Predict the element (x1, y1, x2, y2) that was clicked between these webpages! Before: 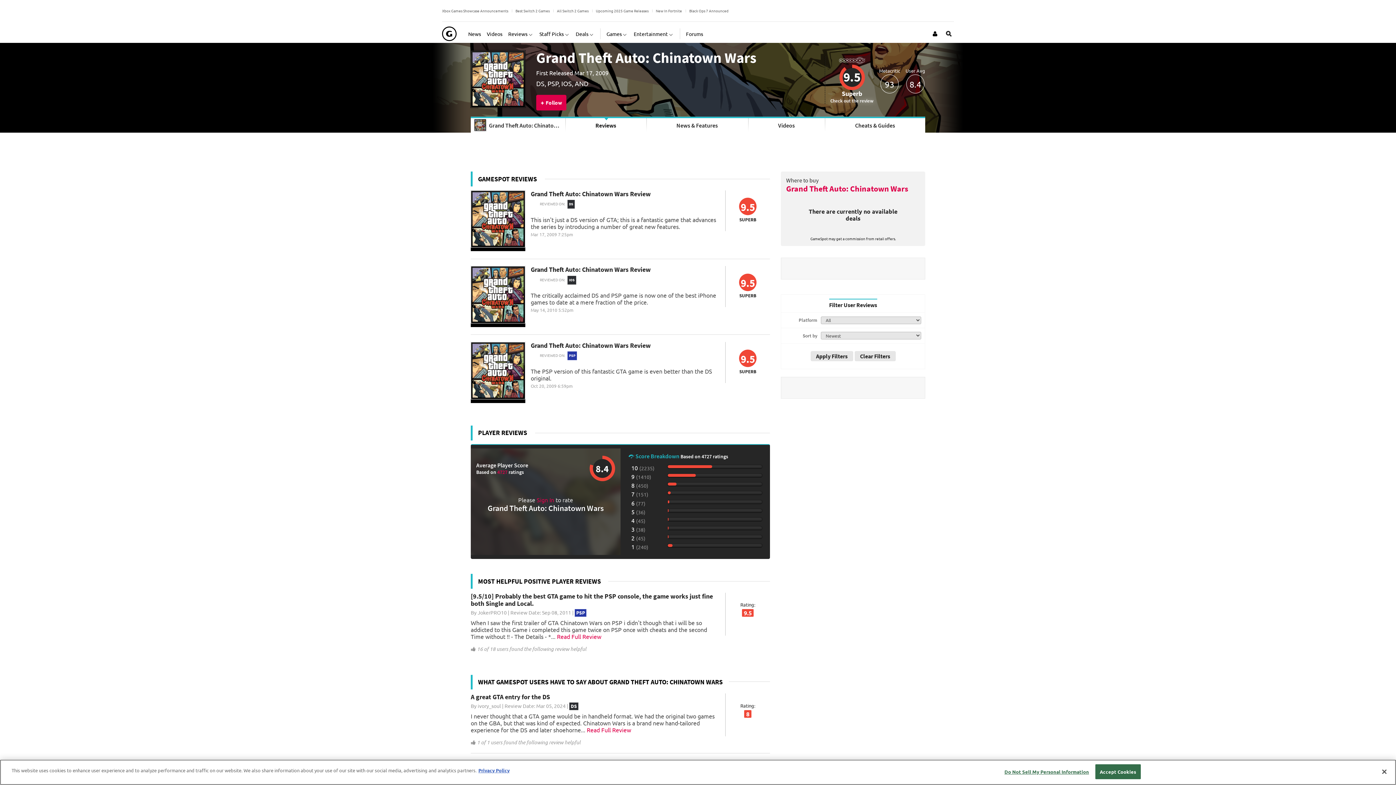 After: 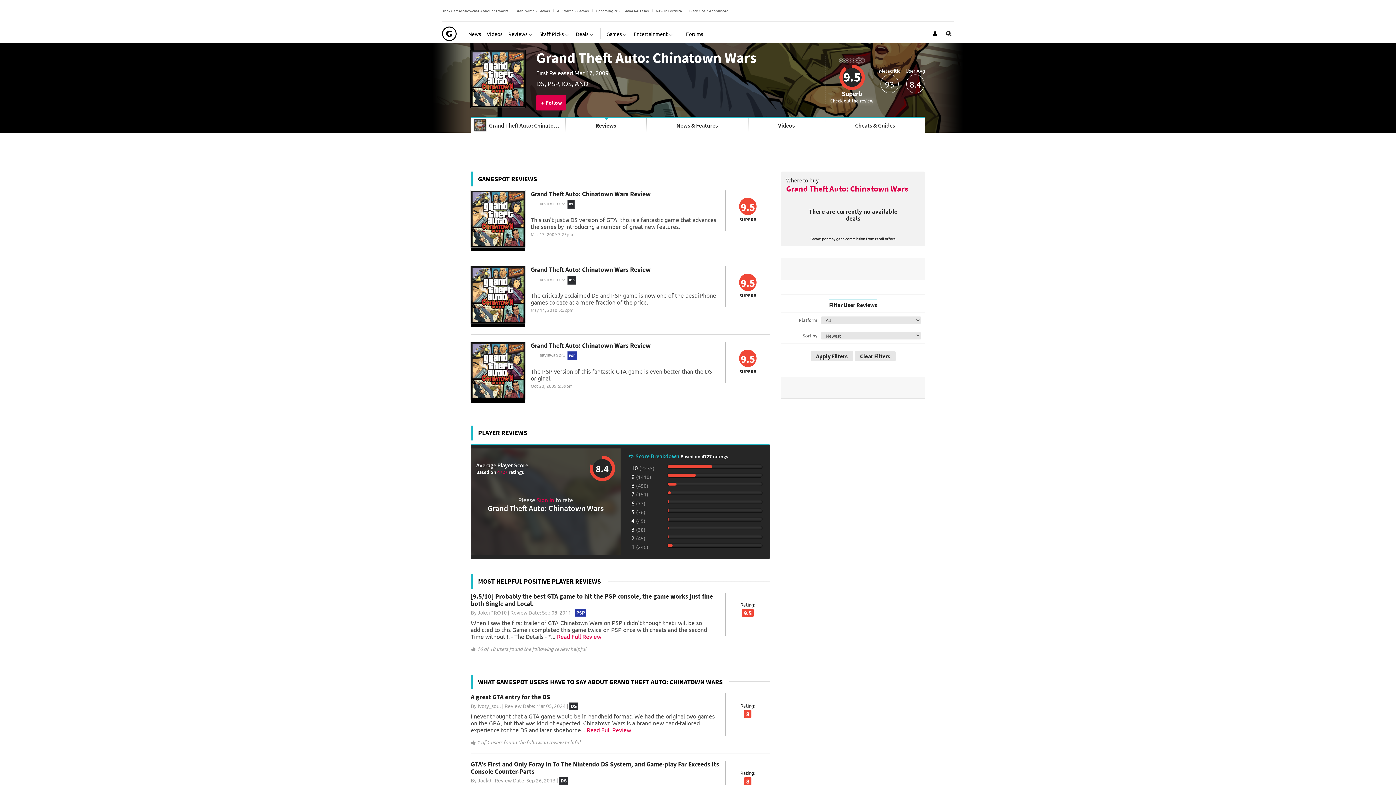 Action: bbox: (1376, 764, 1392, 780) label: Close